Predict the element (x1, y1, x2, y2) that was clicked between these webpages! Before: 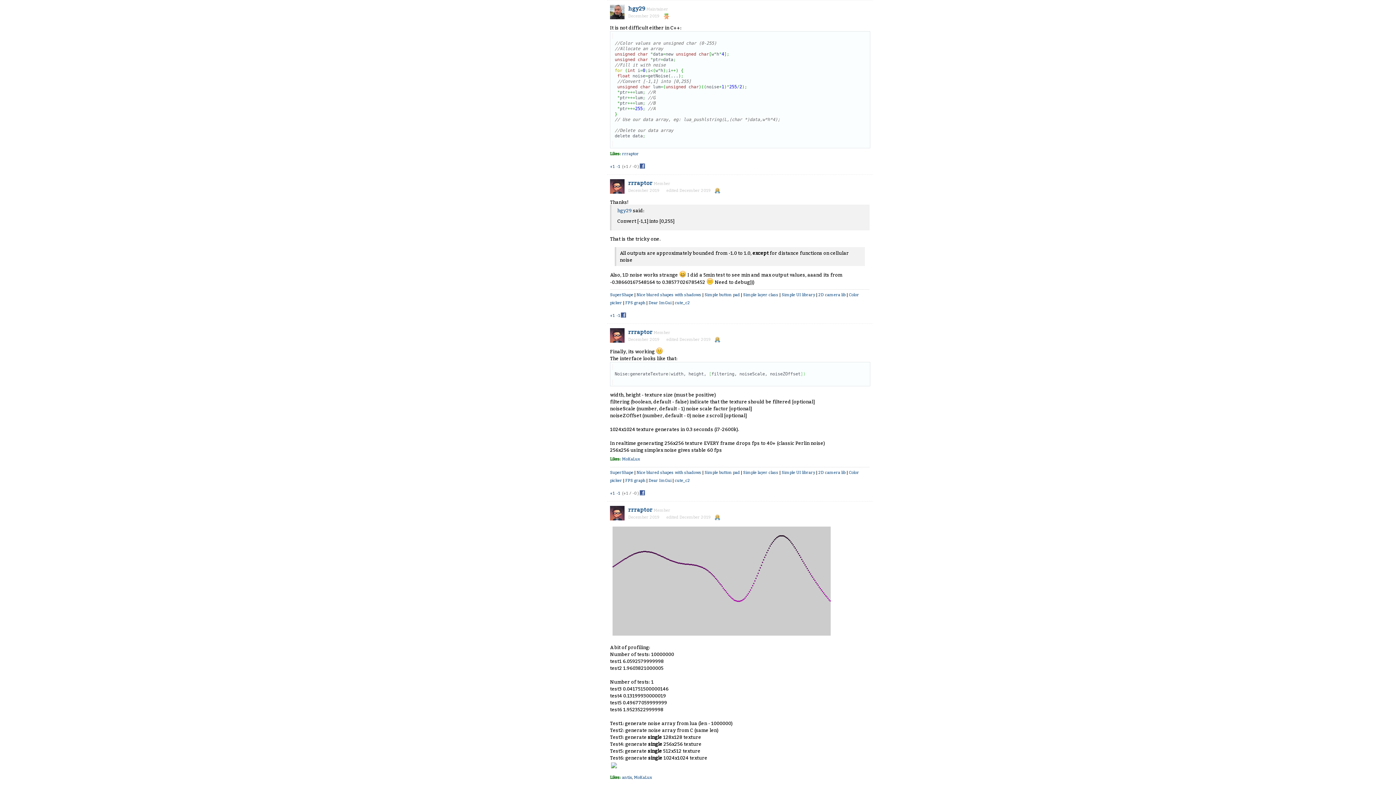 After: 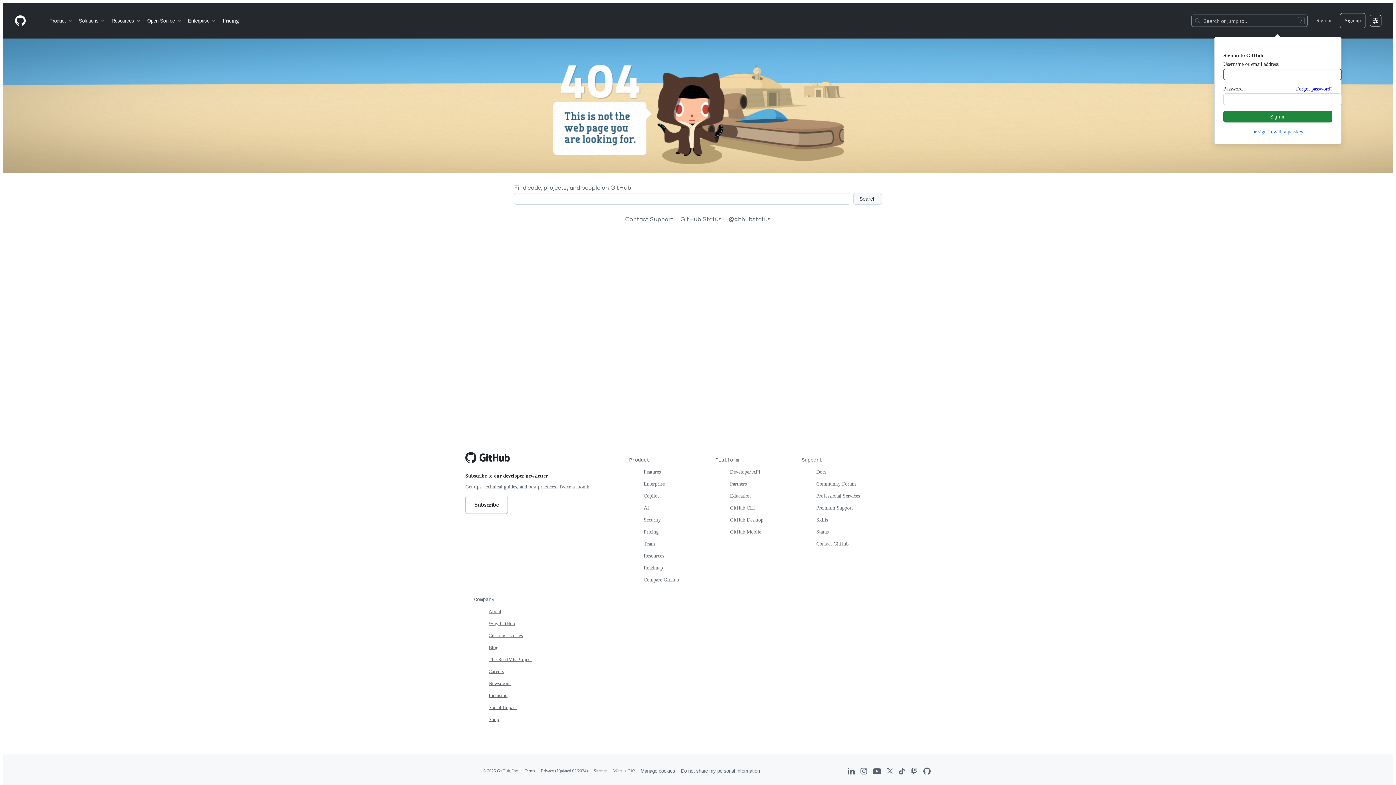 Action: label: FPS graph bbox: (625, 300, 645, 305)